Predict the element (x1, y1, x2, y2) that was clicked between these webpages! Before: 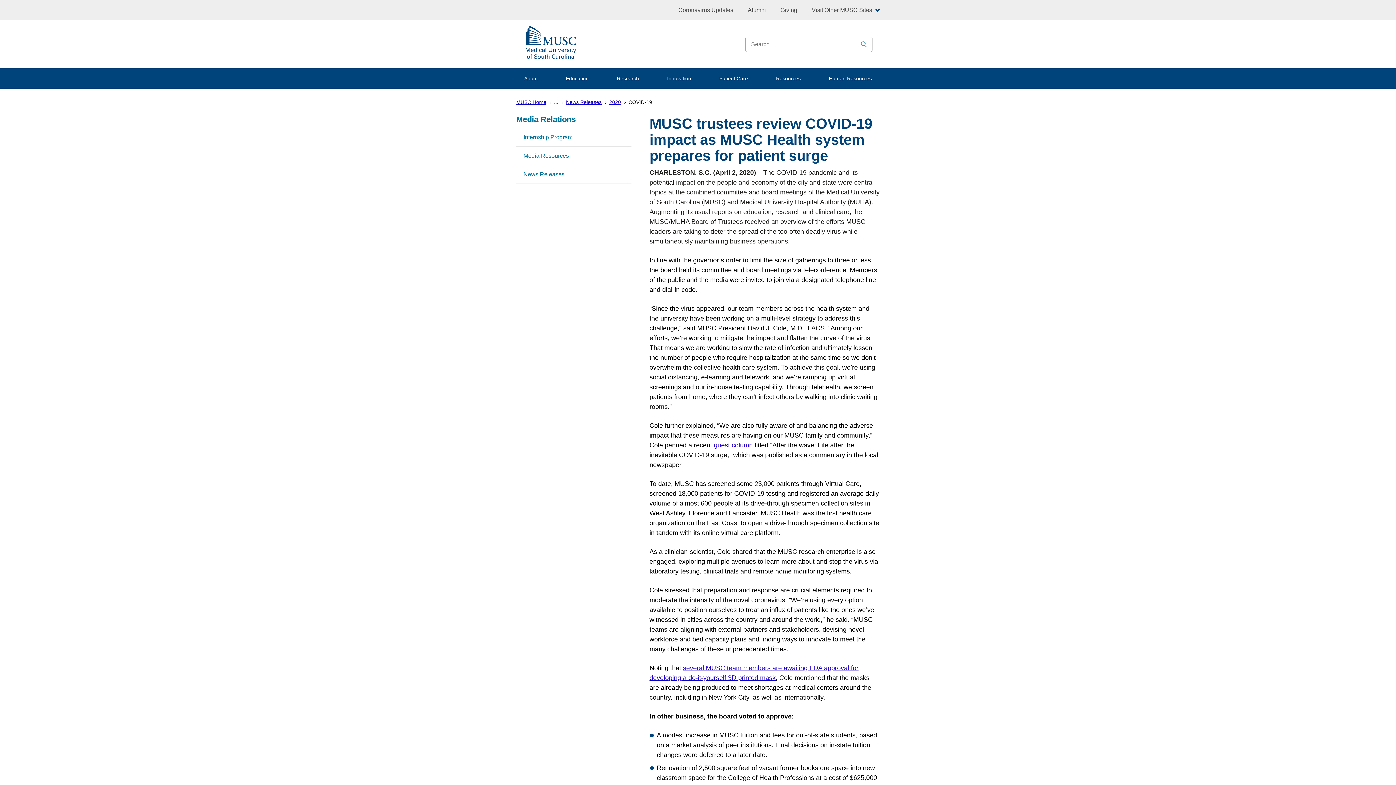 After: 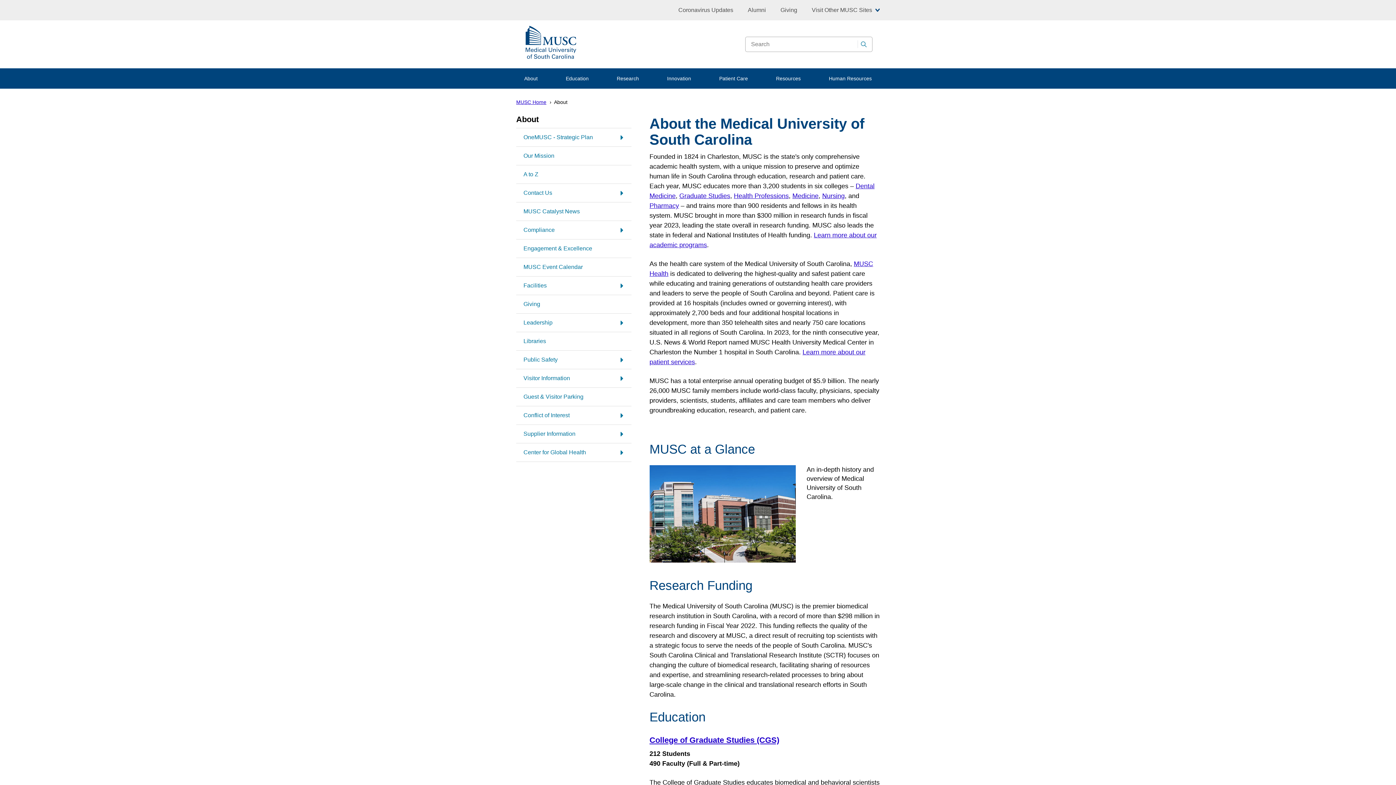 Action: bbox: (516, 68, 545, 88) label: About